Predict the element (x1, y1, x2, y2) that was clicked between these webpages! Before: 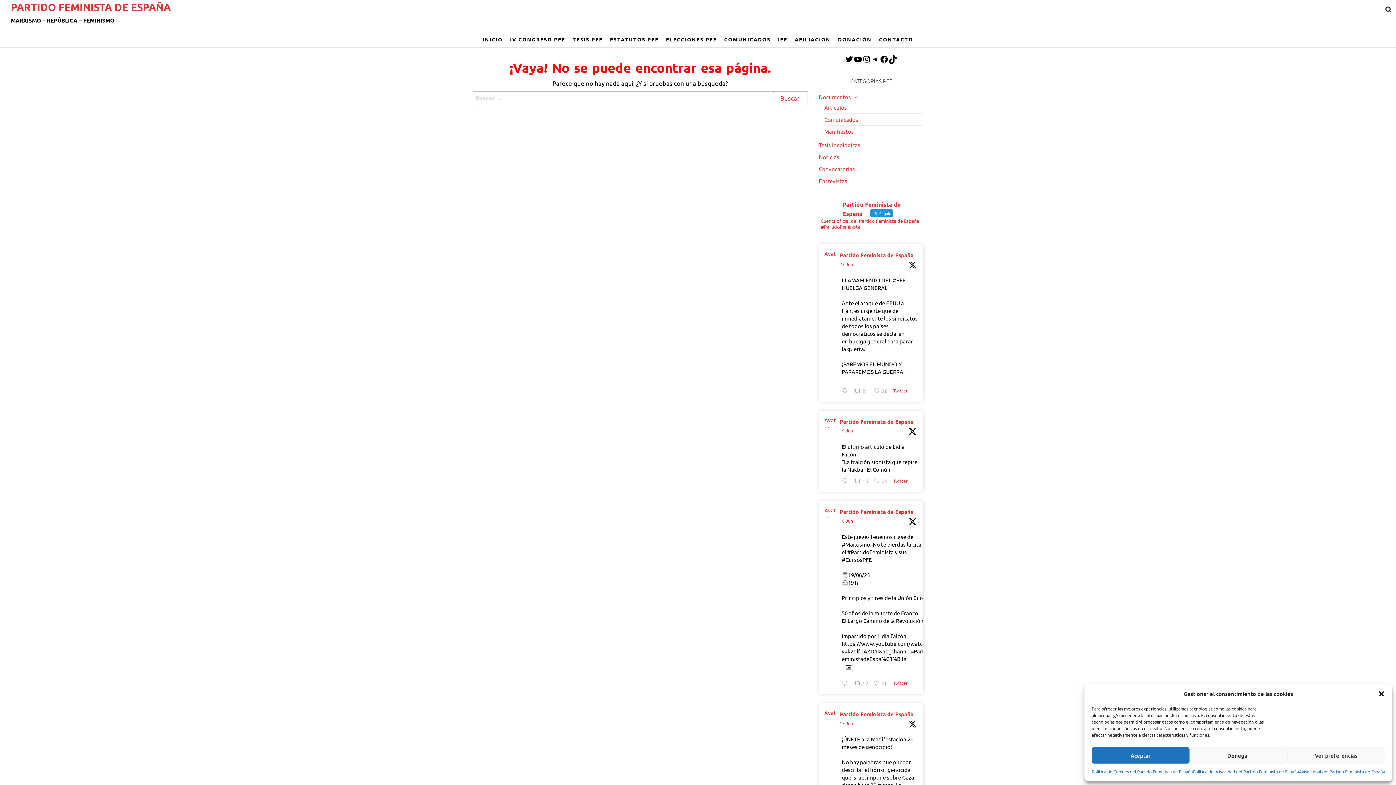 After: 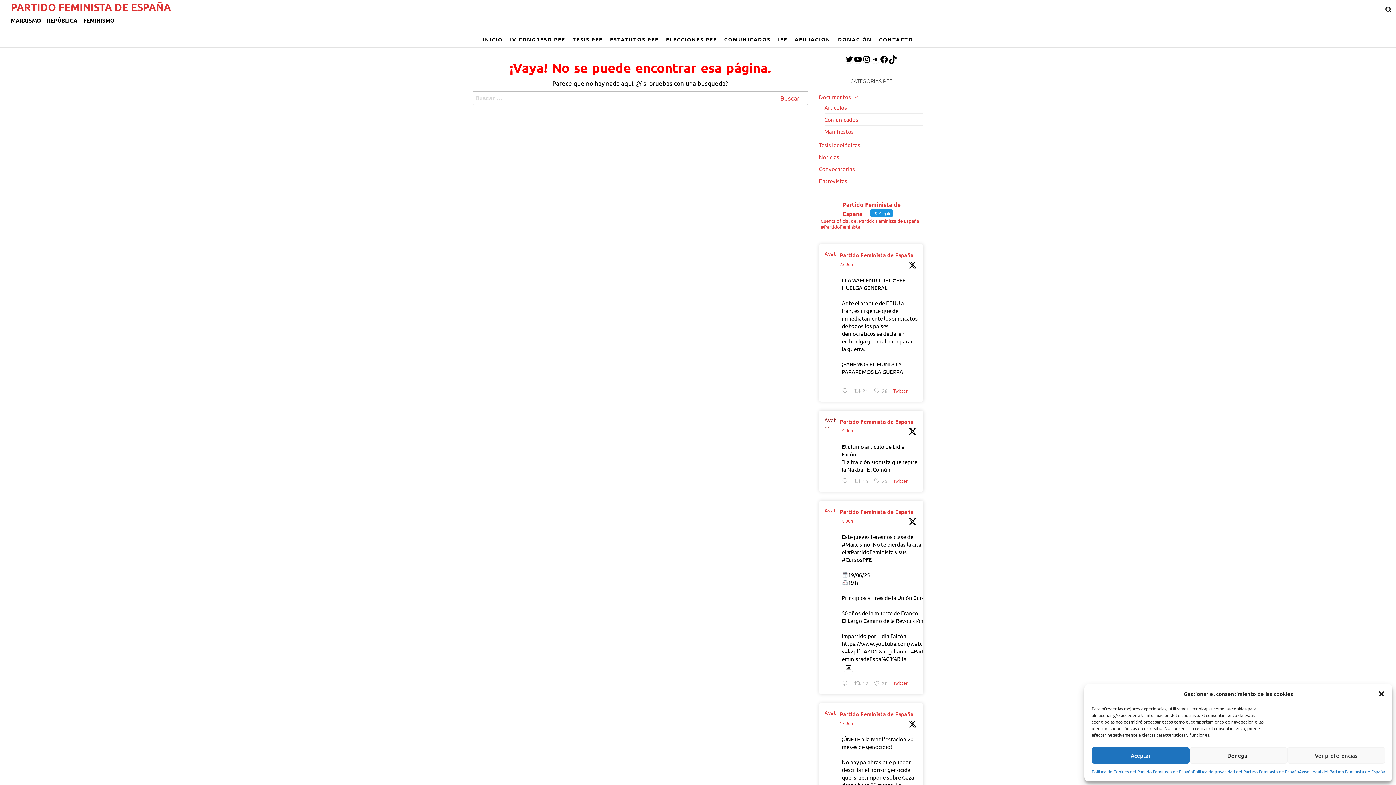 Action: label: Avatar bbox: (824, 416, 836, 428)